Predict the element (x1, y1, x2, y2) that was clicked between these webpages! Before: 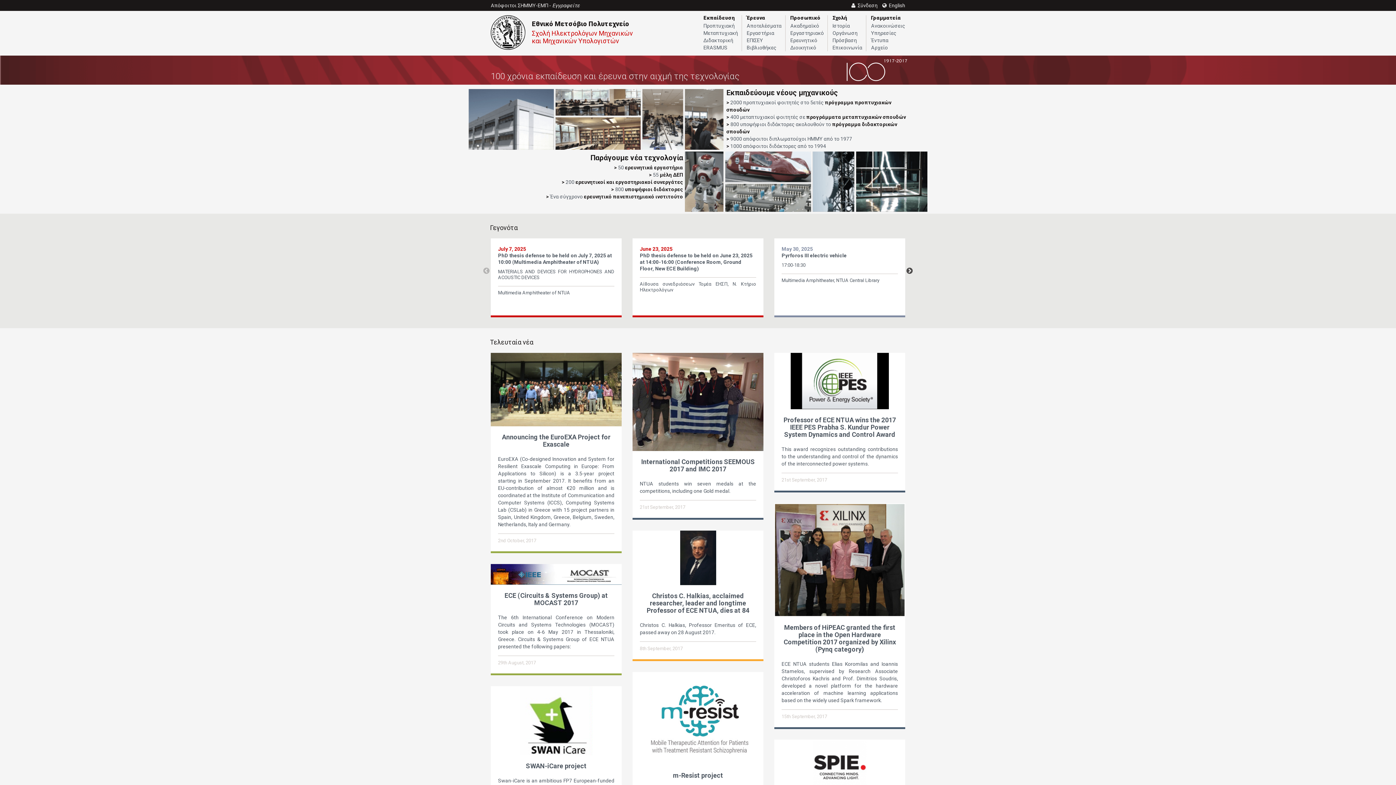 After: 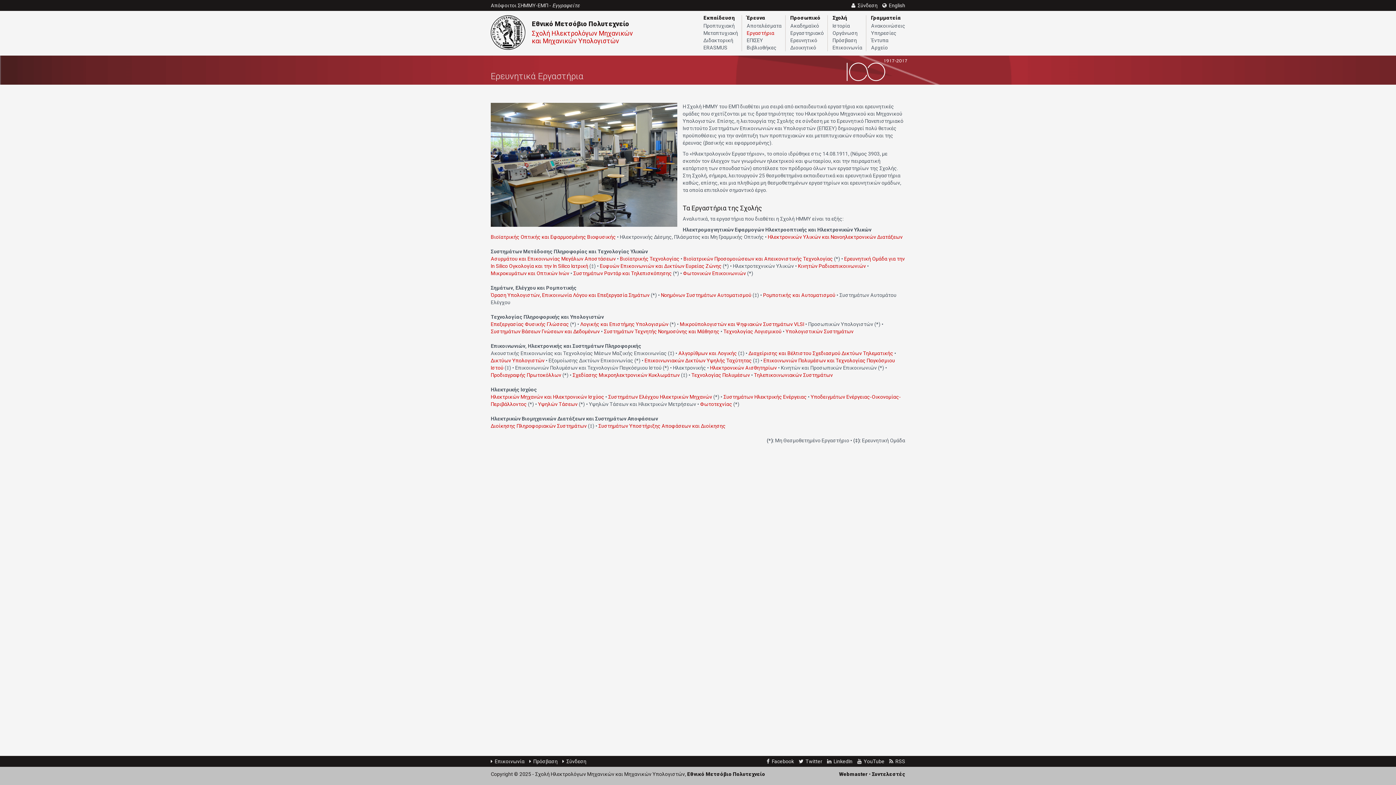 Action: label: ερευνητικά εργαστήρια bbox: (625, 164, 683, 170)